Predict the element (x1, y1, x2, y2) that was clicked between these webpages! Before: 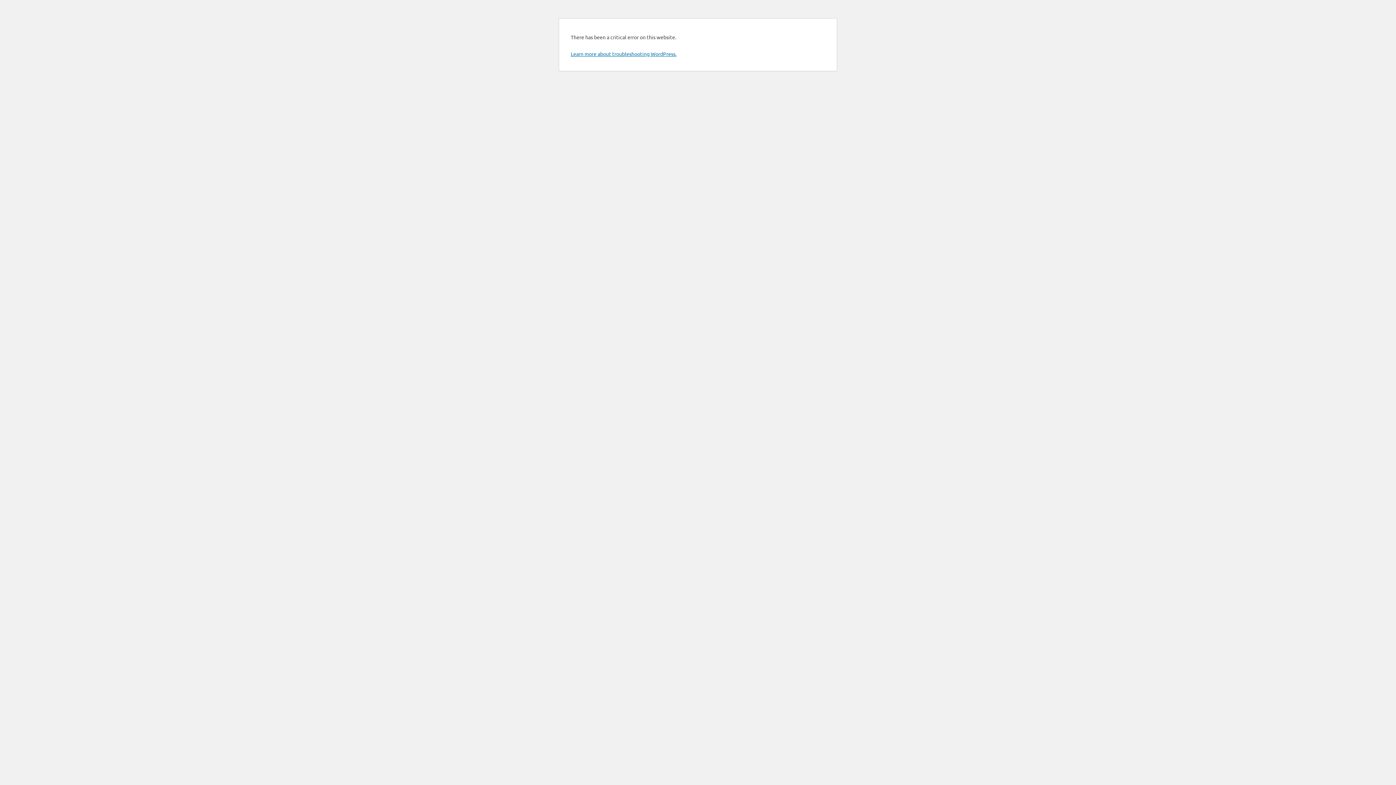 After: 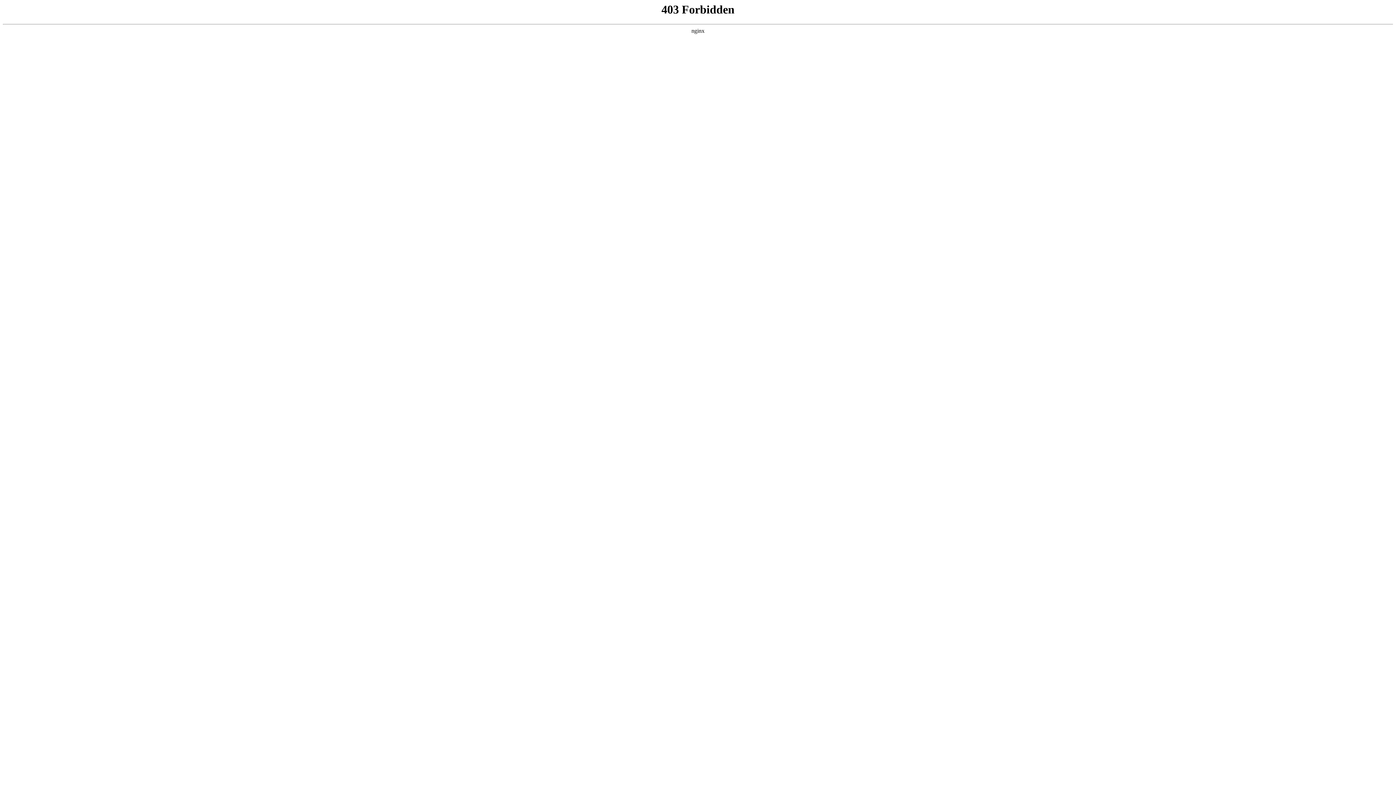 Action: bbox: (570, 50, 676, 57) label: Learn more about troubleshooting WordPress.